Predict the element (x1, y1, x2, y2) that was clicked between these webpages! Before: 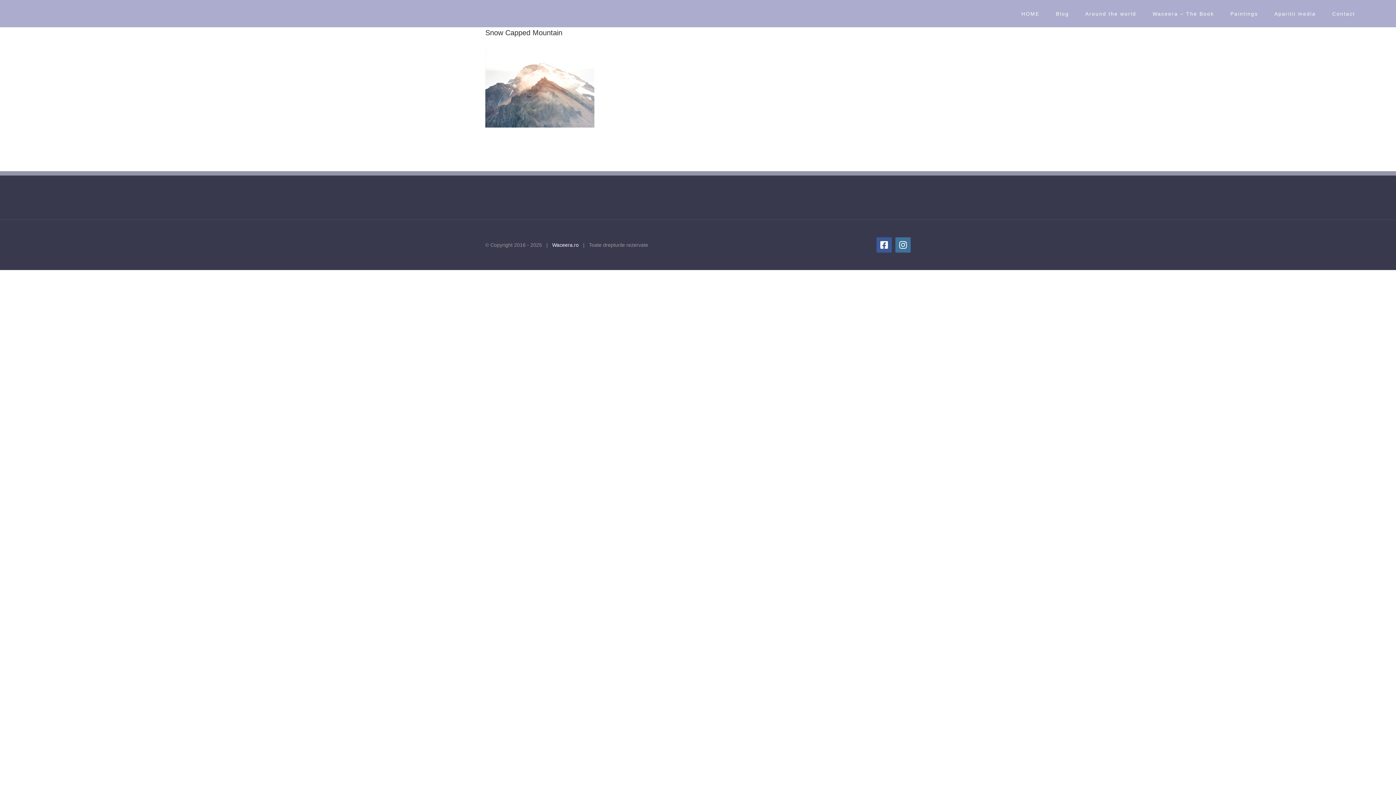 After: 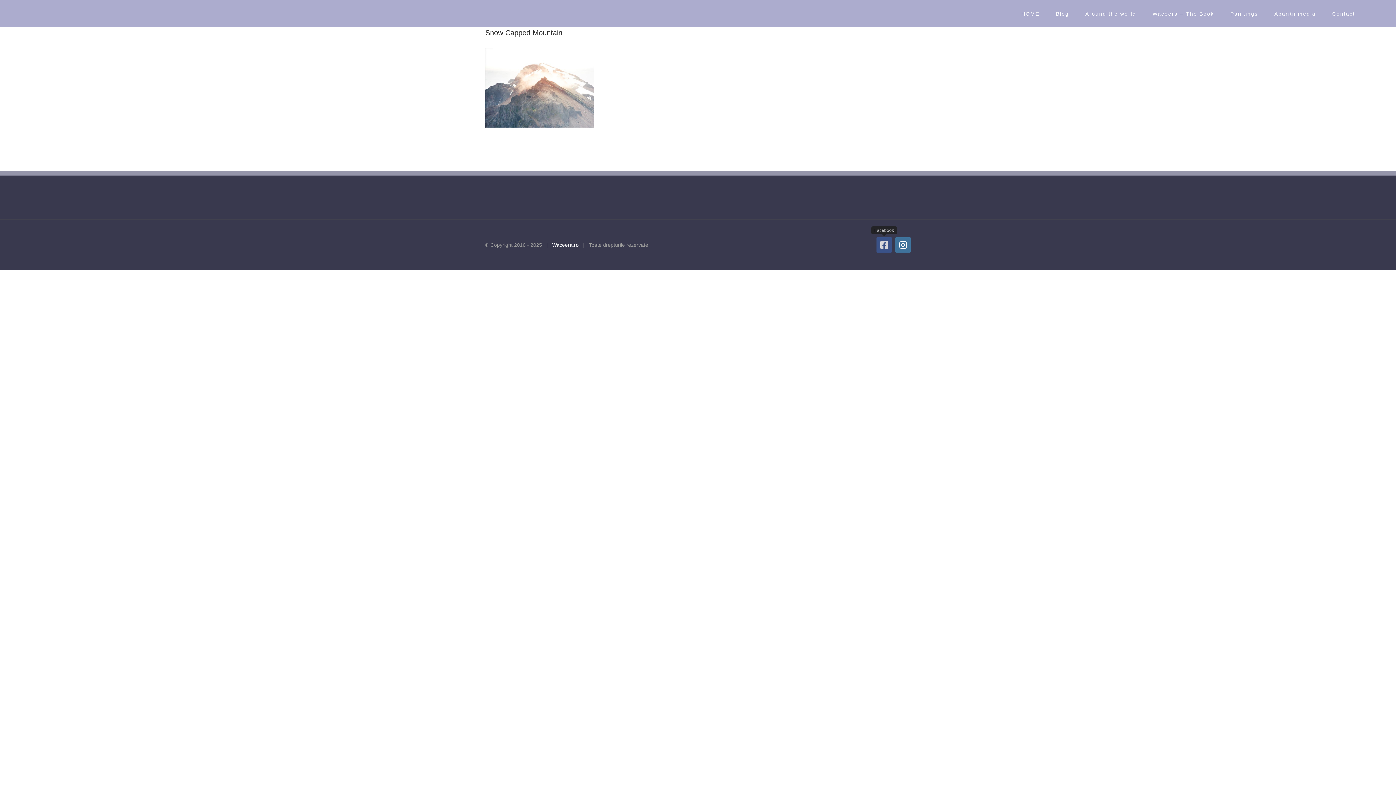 Action: label: Facebook bbox: (876, 237, 892, 252)